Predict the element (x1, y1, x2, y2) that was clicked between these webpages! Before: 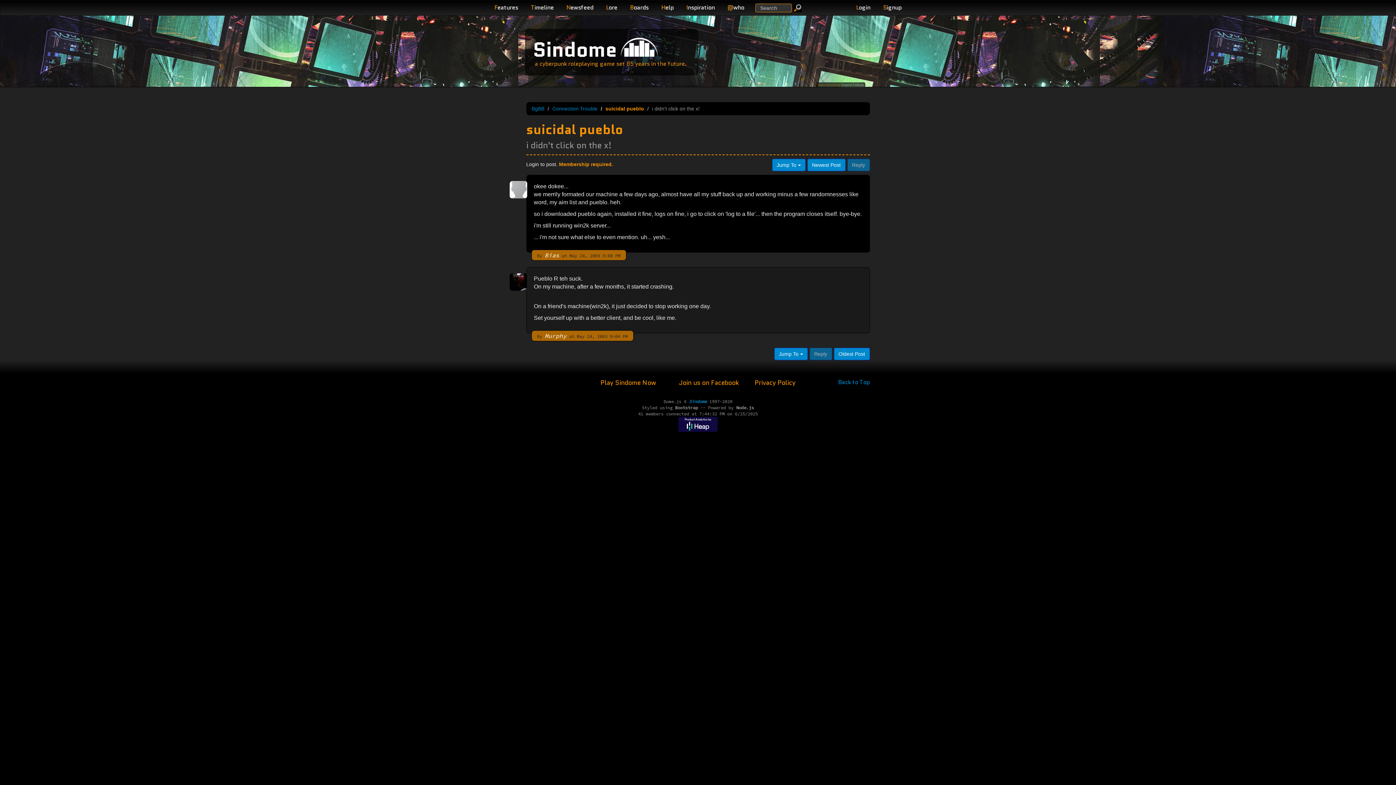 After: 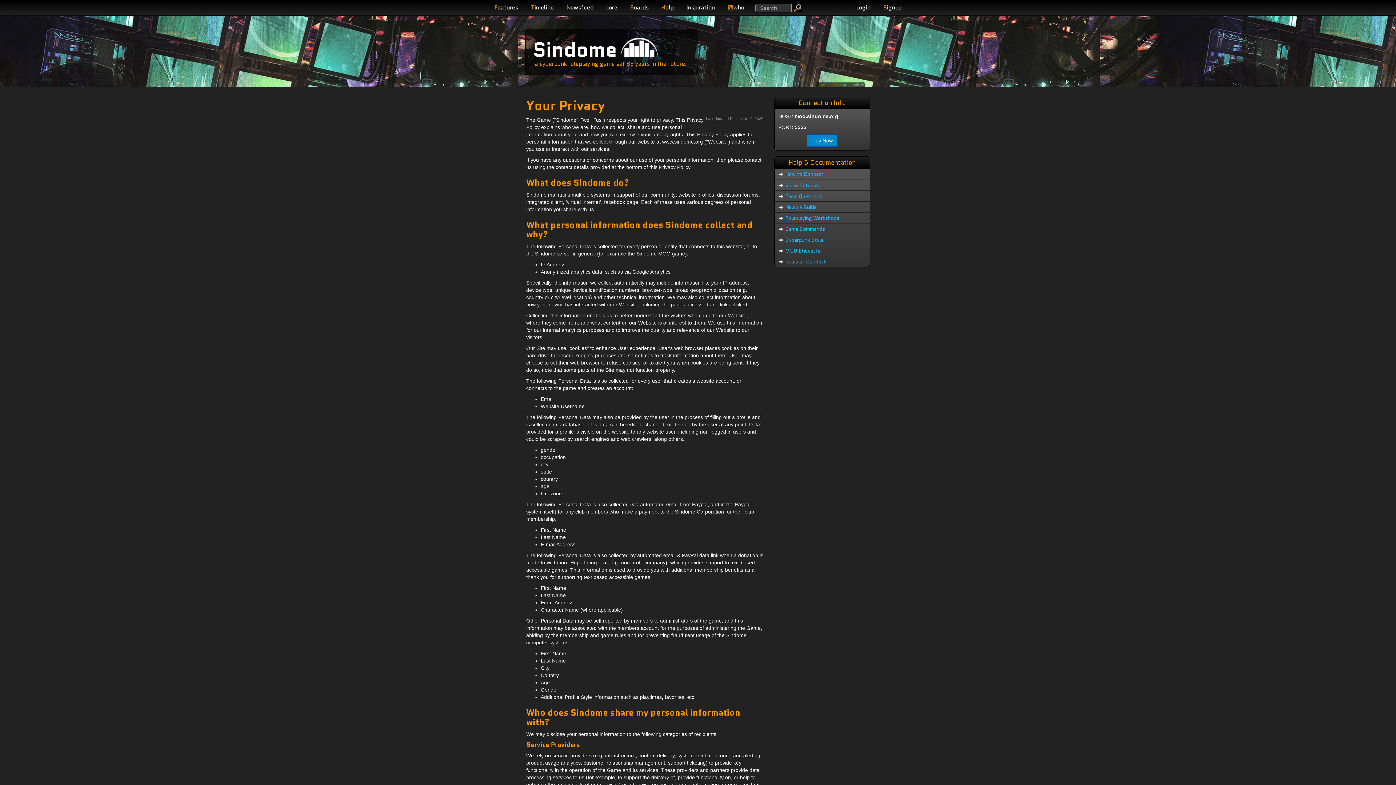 Action: label: Privacy Policy bbox: (754, 378, 795, 387)